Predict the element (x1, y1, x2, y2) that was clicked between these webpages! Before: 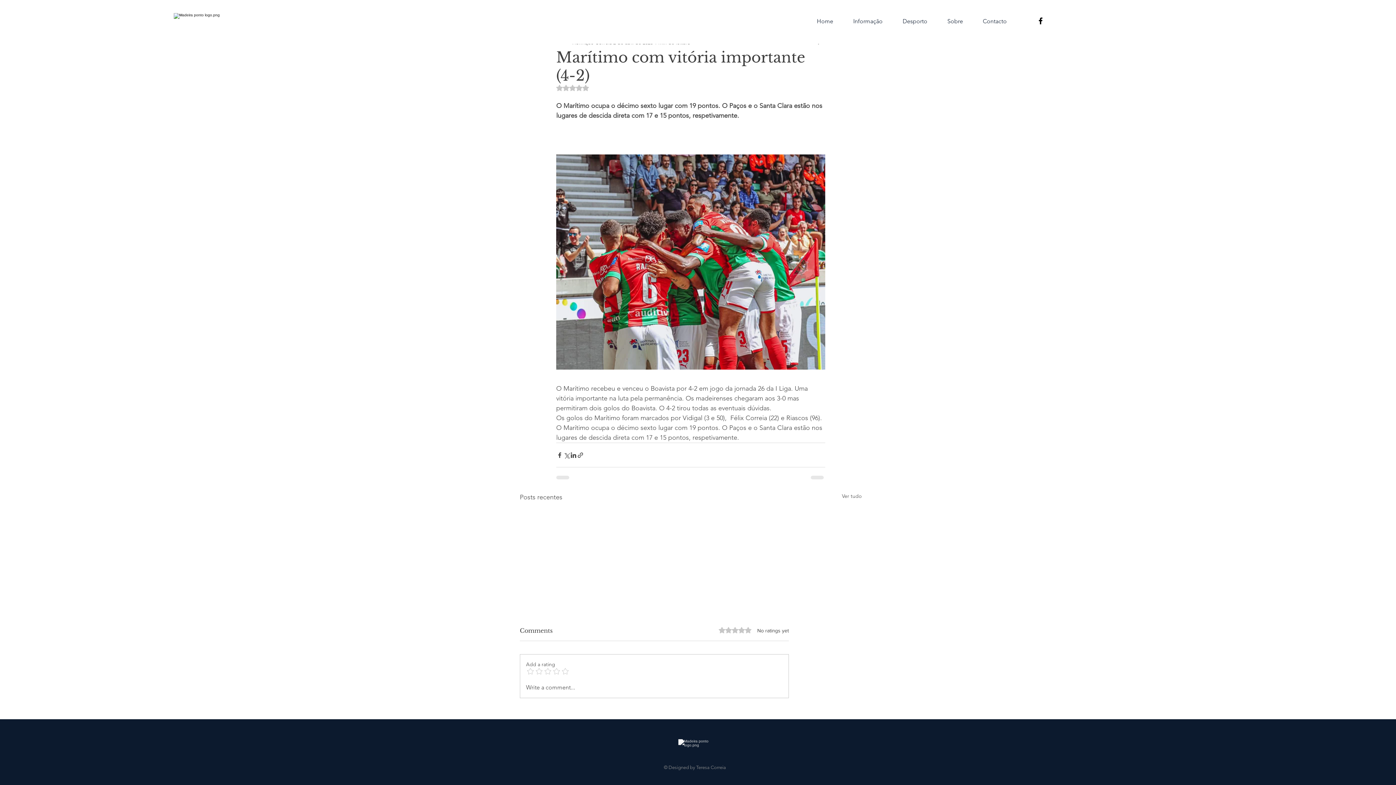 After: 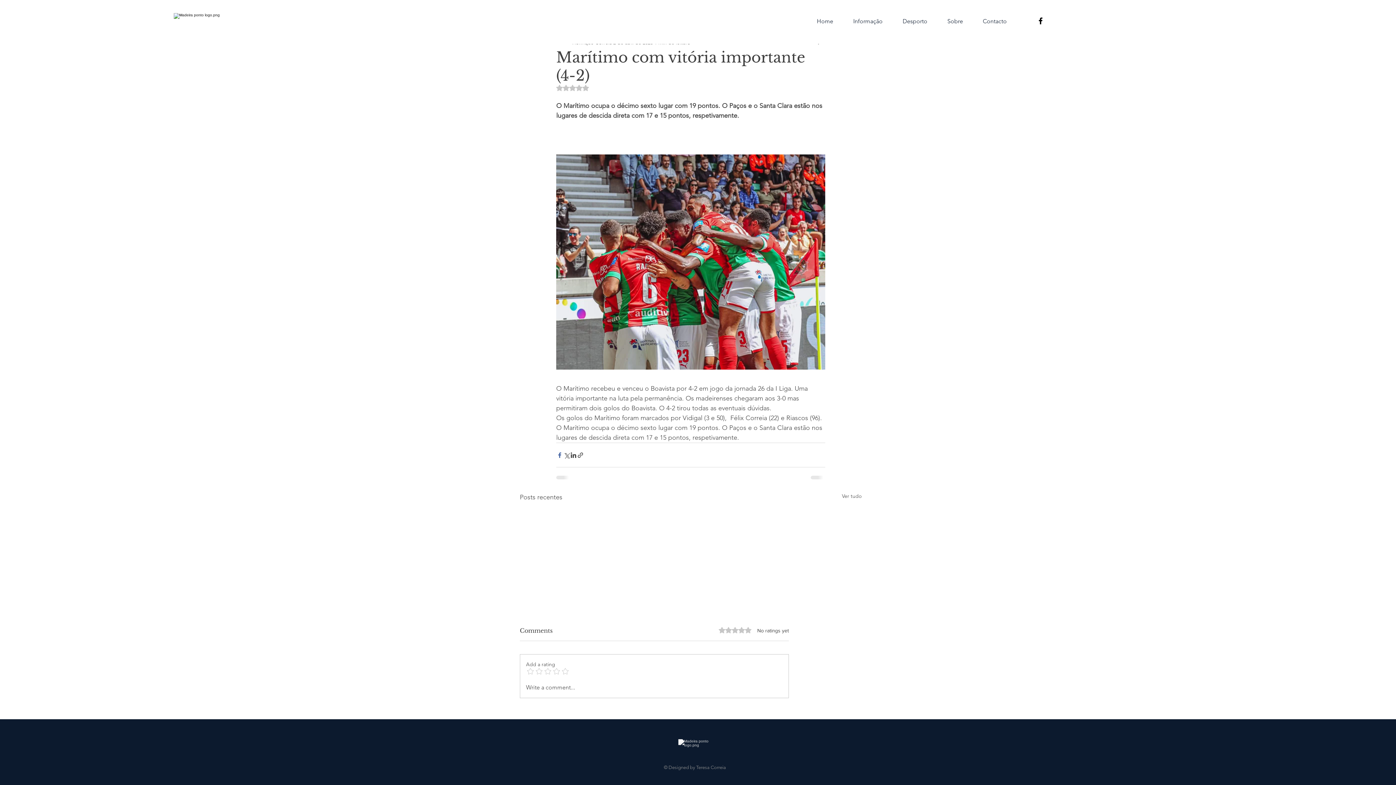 Action: label: Compartilhar via Facebook bbox: (556, 451, 563, 458)